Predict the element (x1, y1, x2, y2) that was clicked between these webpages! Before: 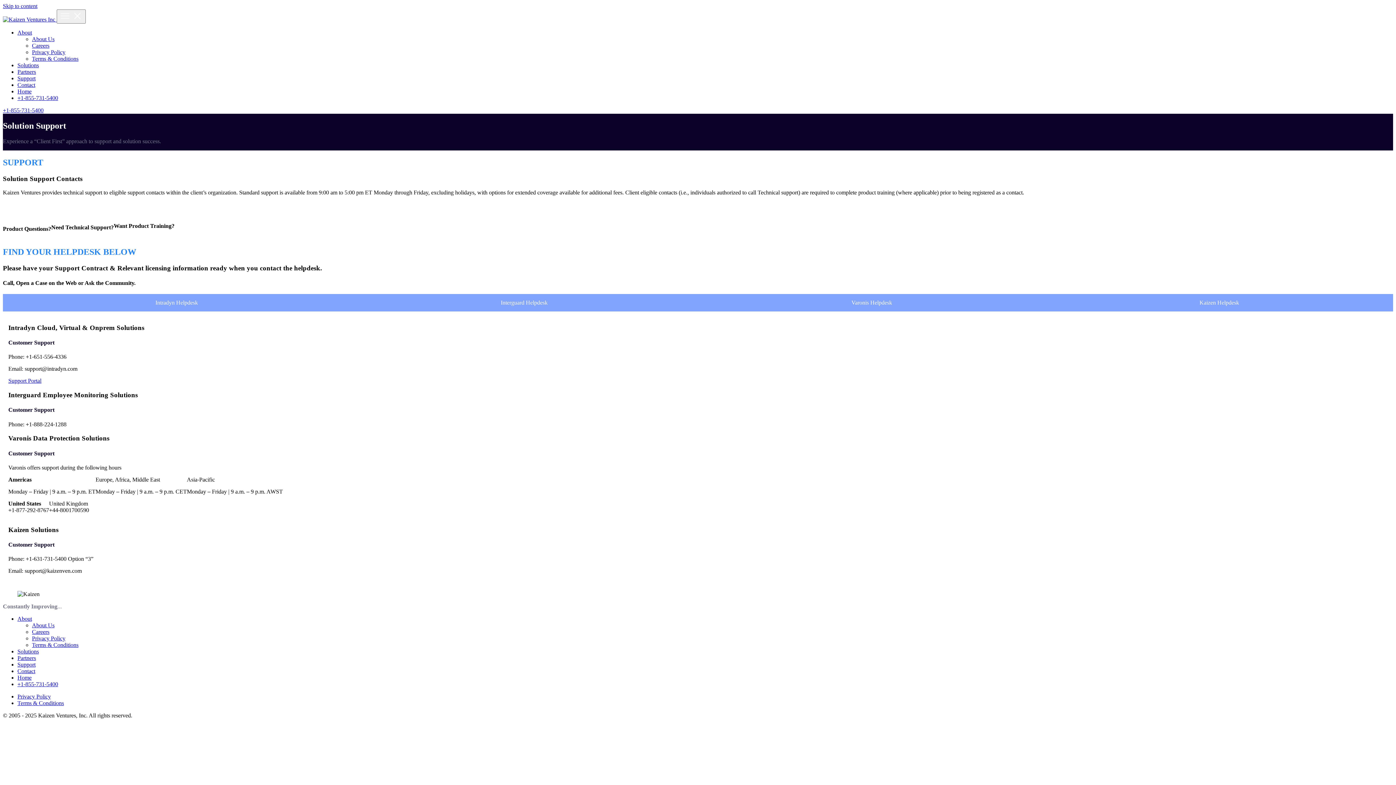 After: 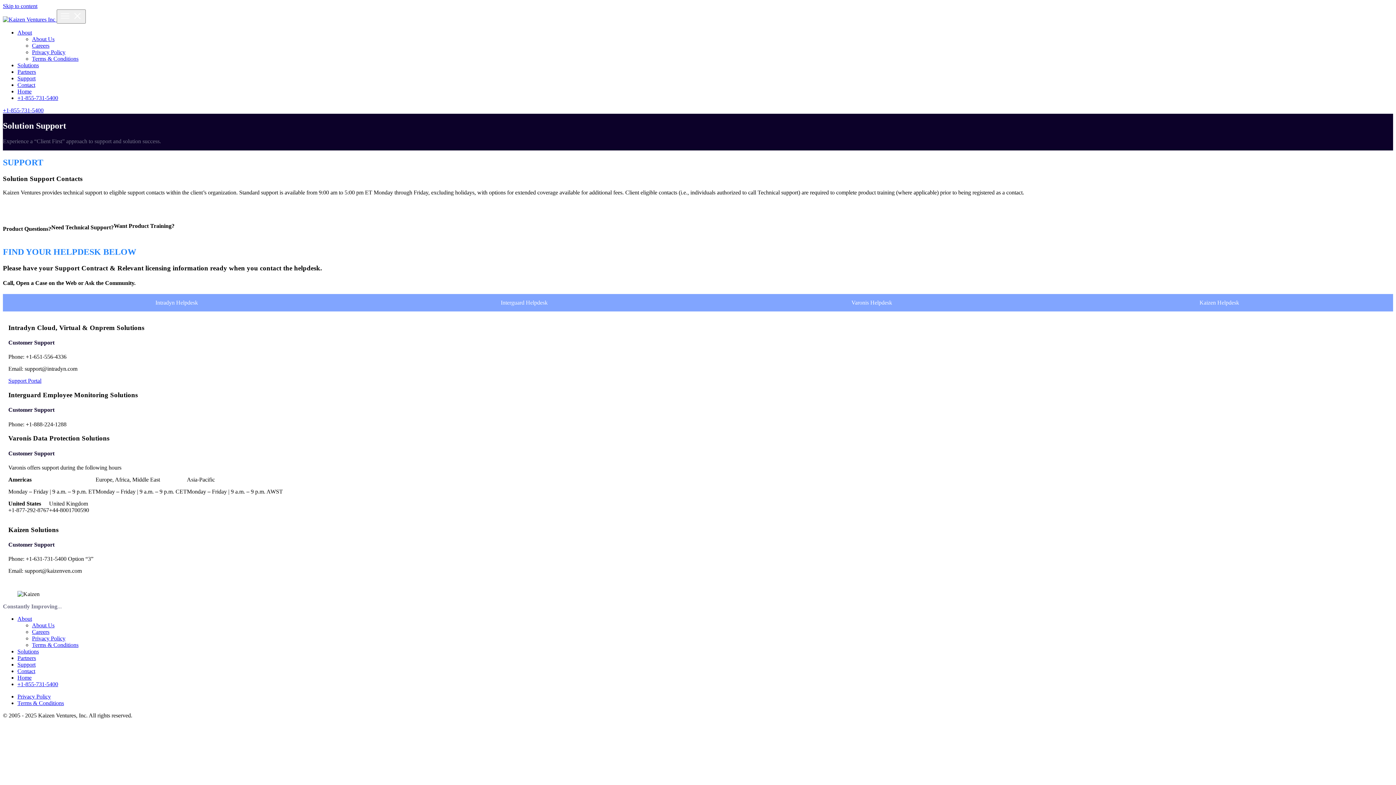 Action: label: Privacy Policy bbox: (17, 693, 50, 700)